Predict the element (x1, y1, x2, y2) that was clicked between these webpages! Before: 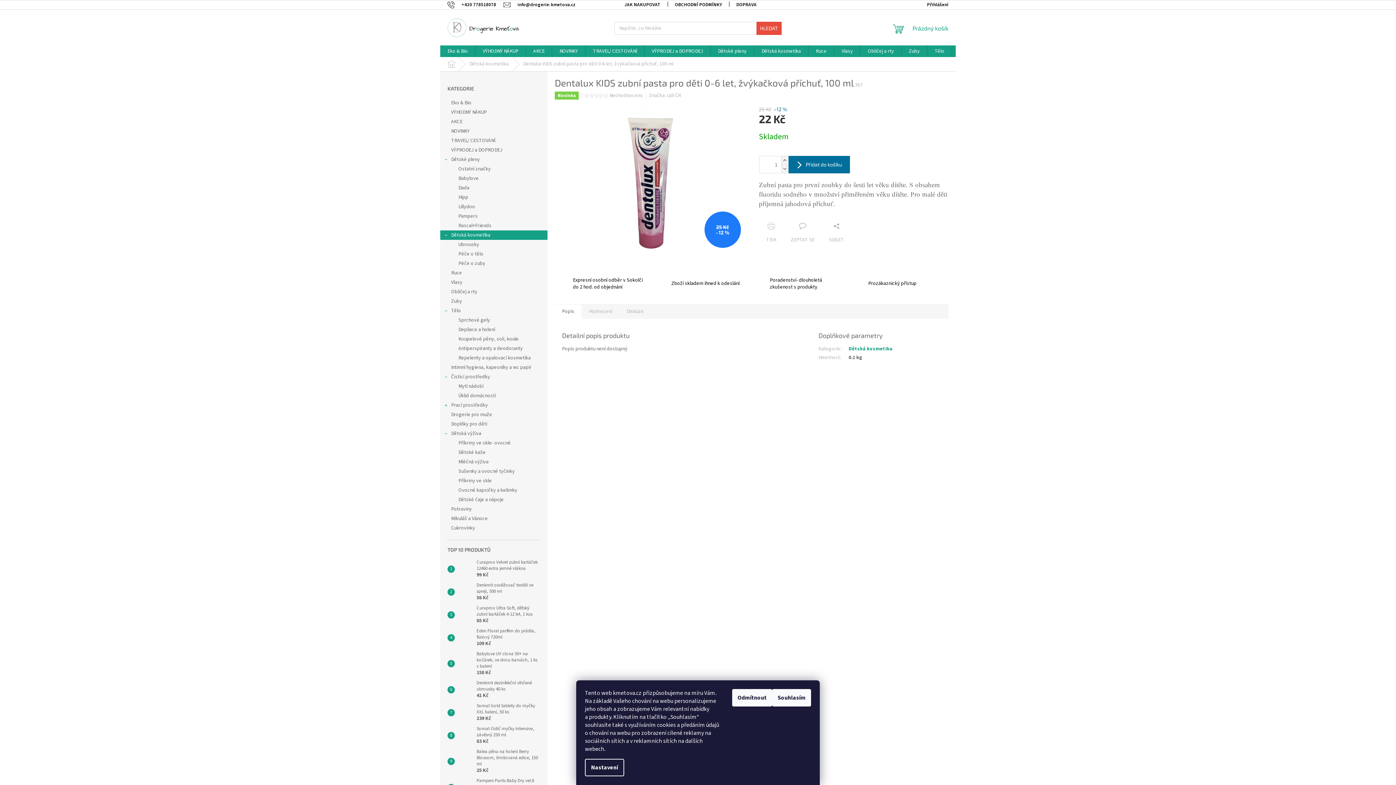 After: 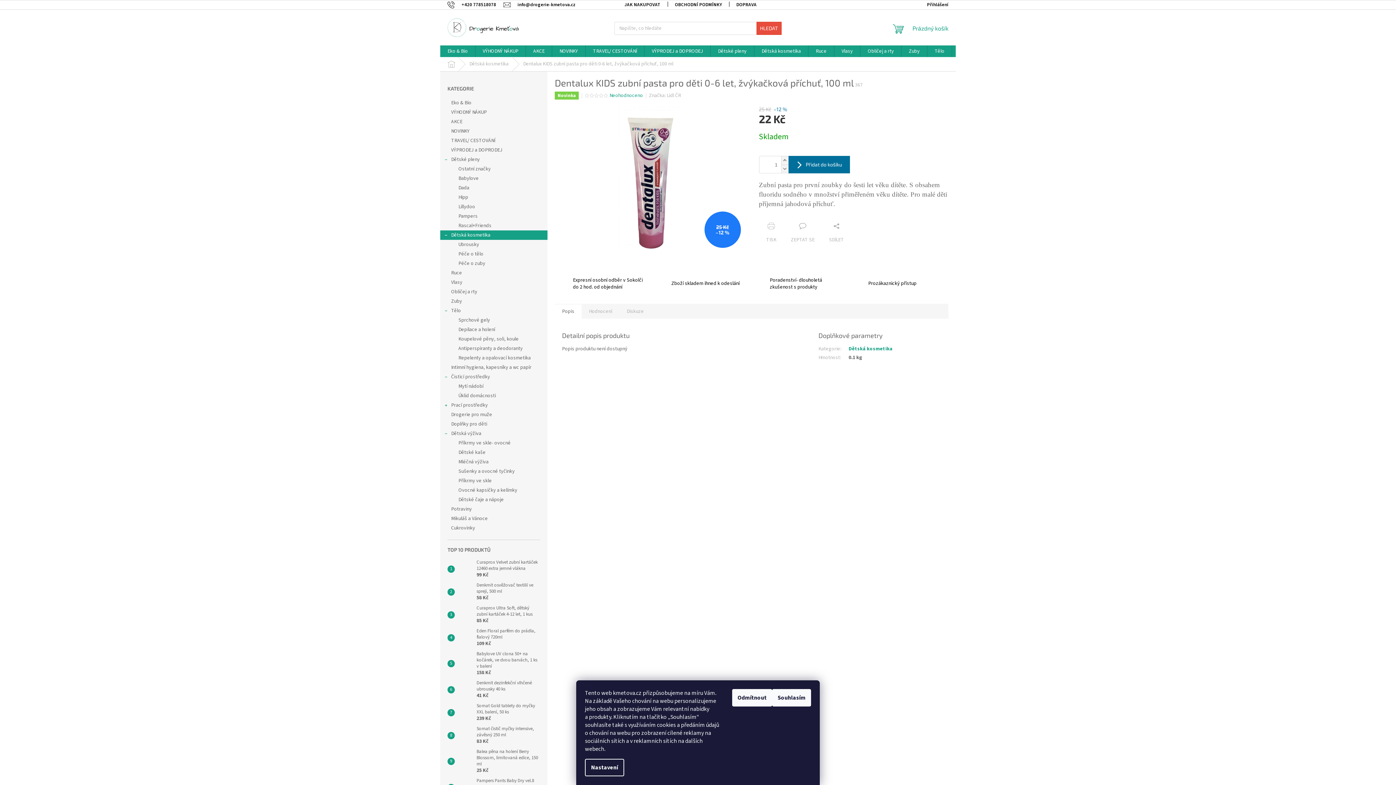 Action: bbox: (609, 93, 643, 97) label: Neohodnoceno